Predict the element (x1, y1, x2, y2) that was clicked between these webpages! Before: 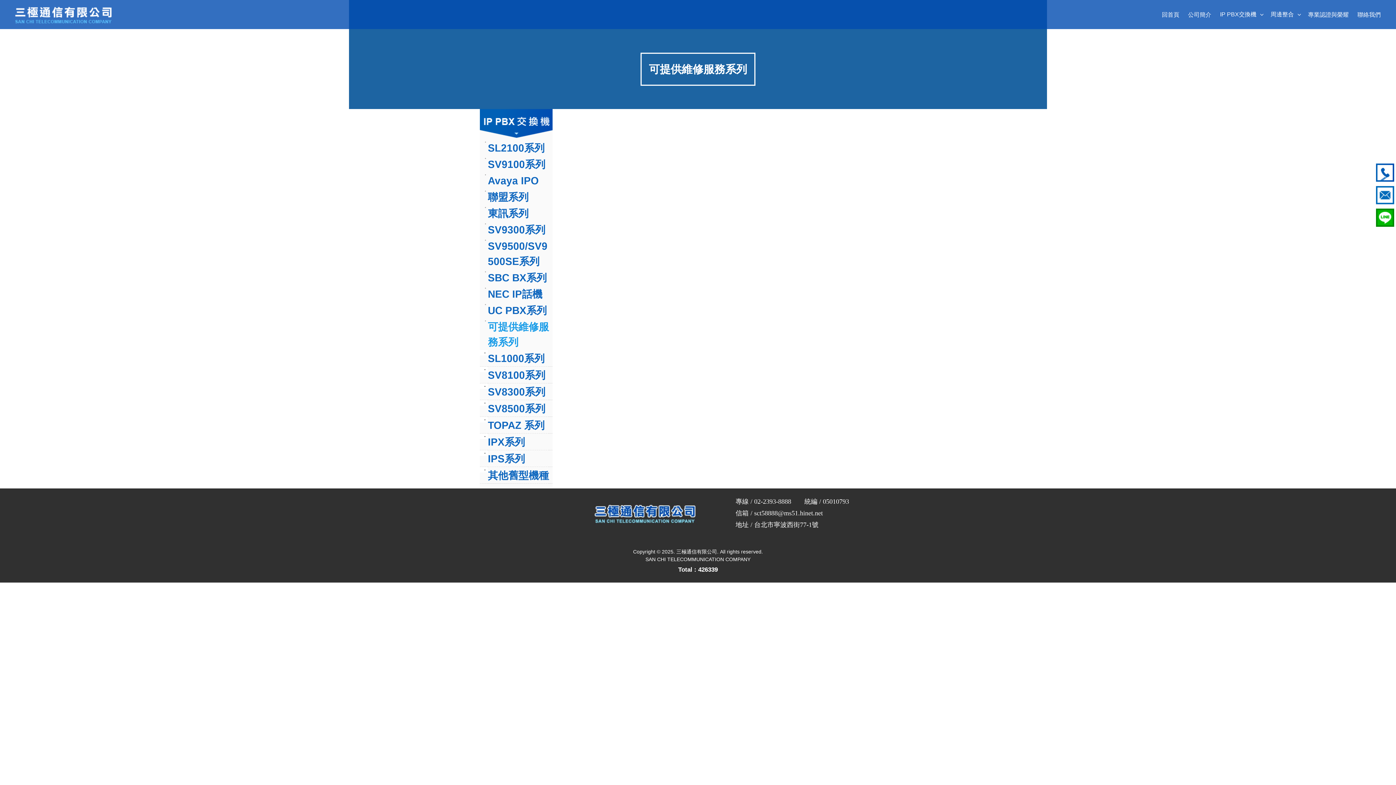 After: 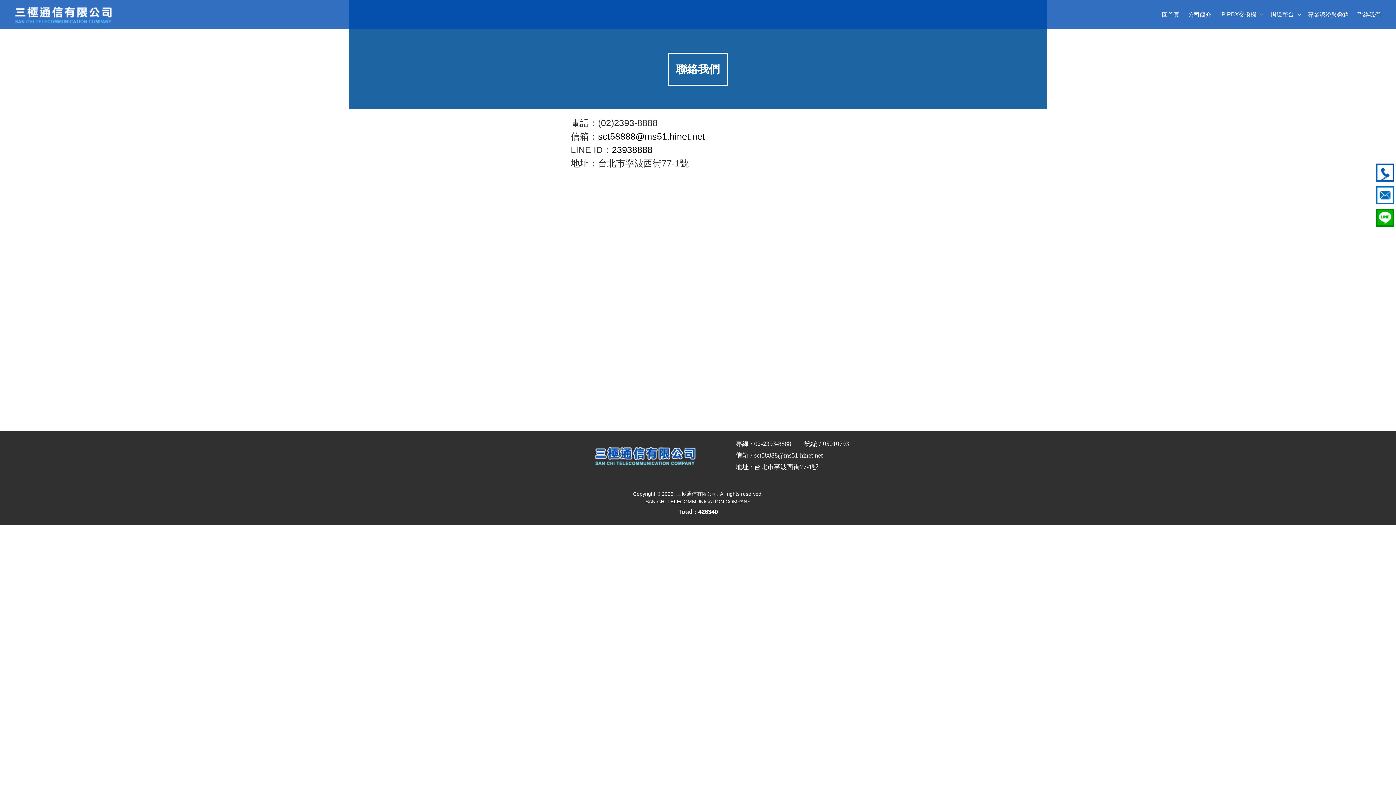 Action: bbox: (1354, 8, 1384, 21) label: 聯絡我們